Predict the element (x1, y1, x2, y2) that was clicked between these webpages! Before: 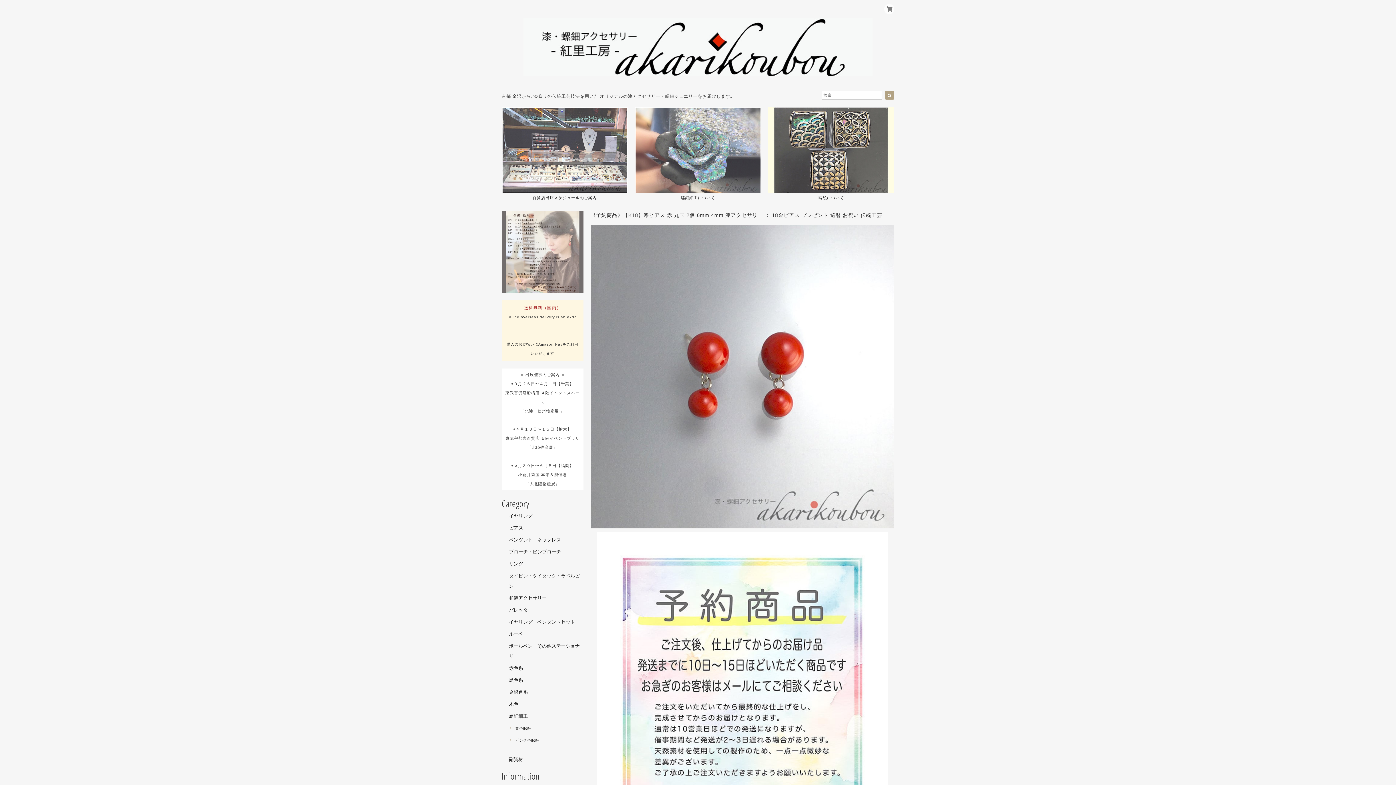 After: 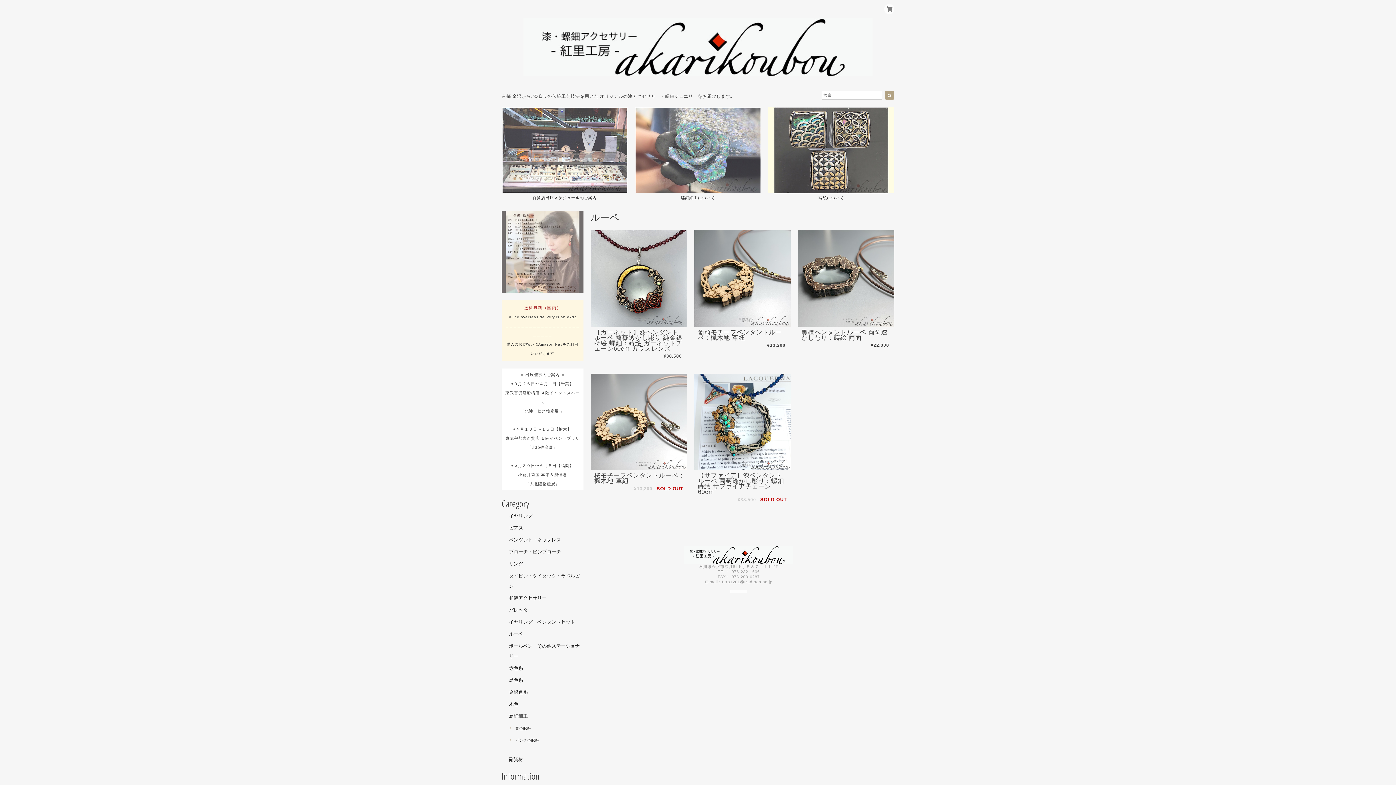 Action: label: ルーペ bbox: (509, 629, 523, 639)